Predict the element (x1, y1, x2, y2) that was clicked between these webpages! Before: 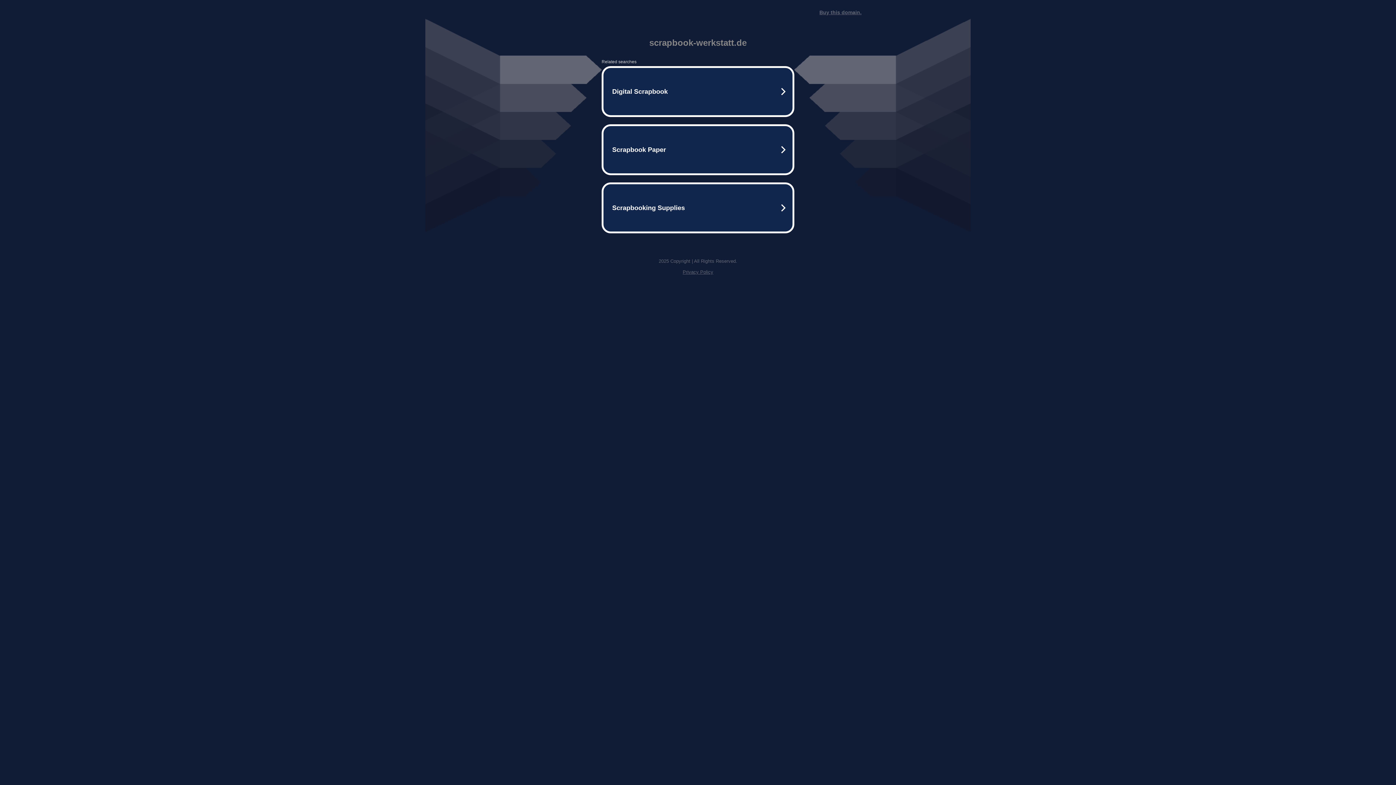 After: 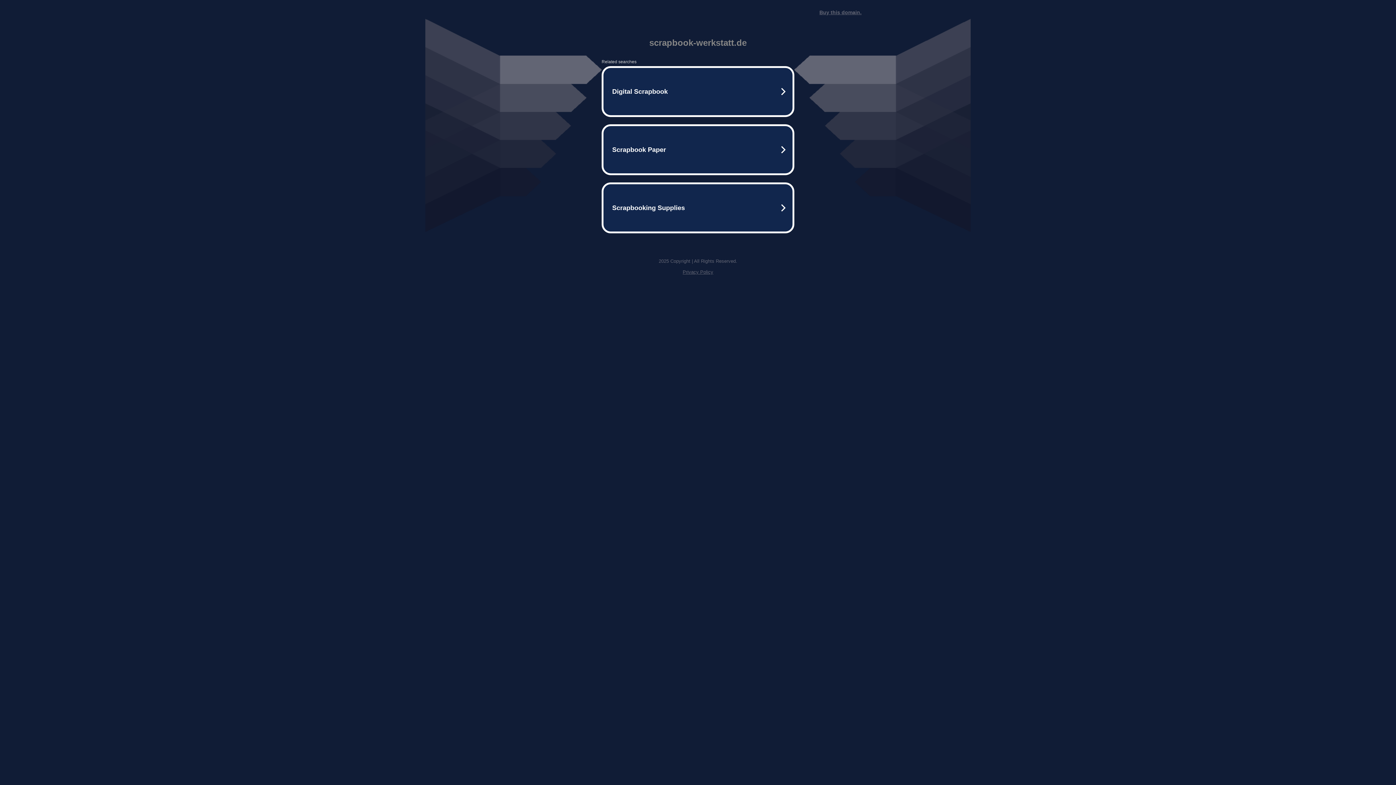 Action: label: Buy this domain. bbox: (819, 9, 861, 15)